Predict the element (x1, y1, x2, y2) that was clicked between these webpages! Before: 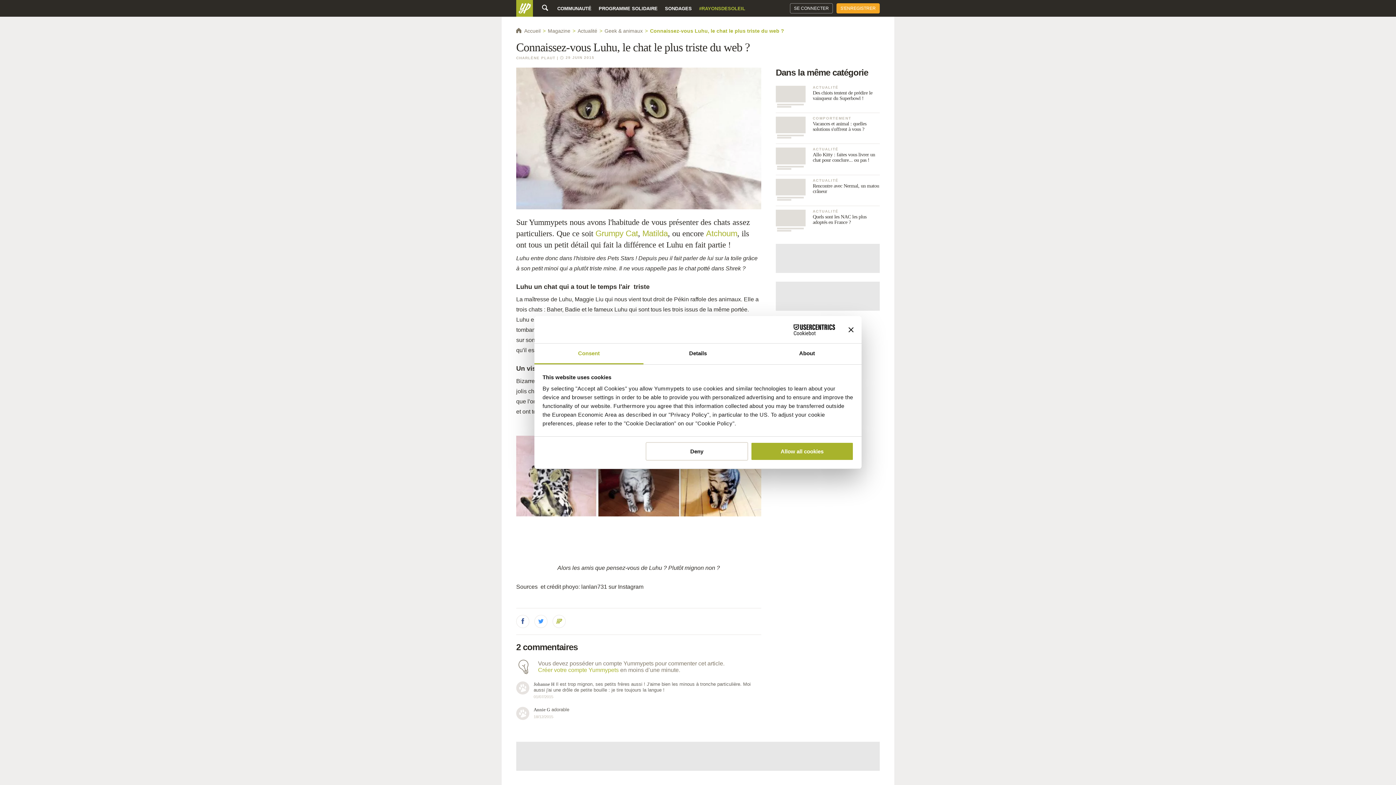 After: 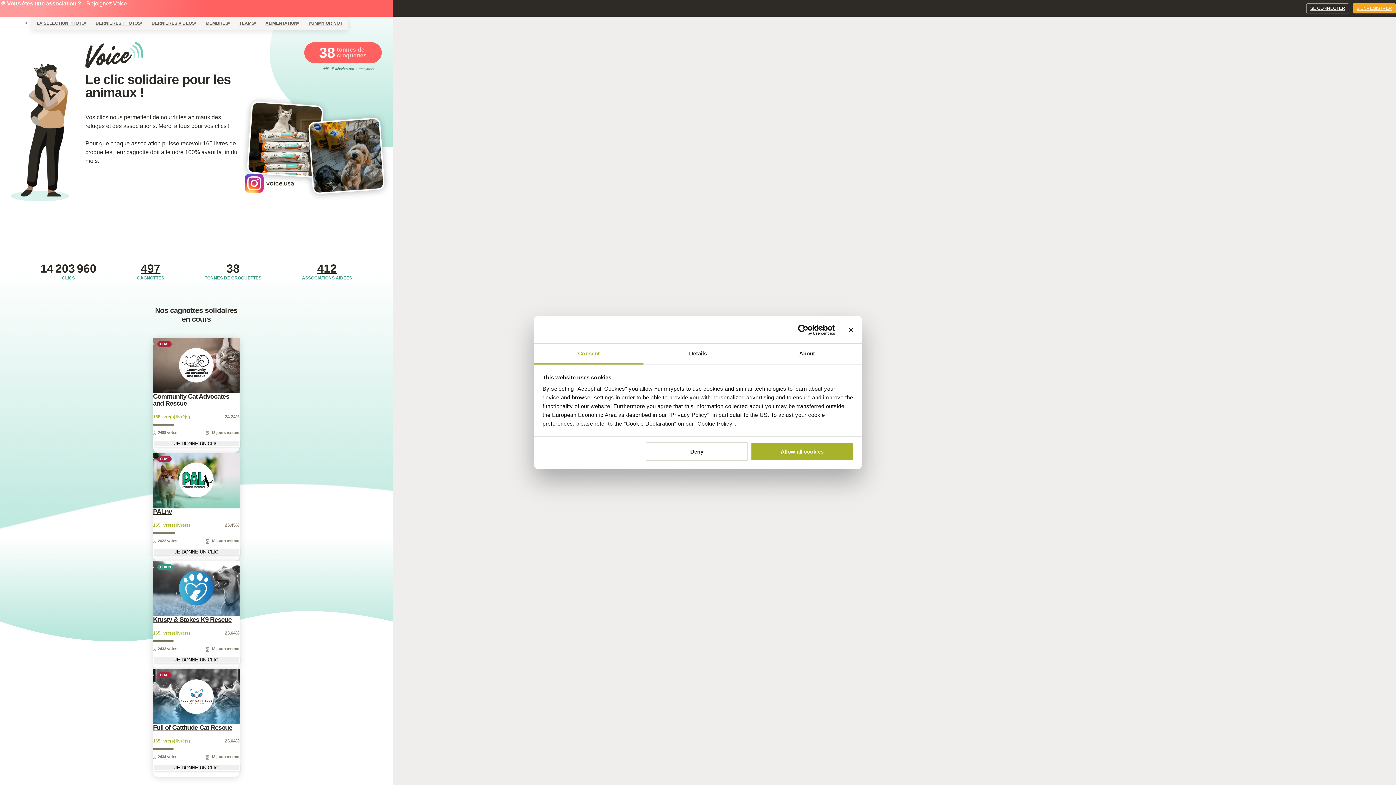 Action: bbox: (595, 5, 661, 11) label: PROGRAMME SOLIDAIRE